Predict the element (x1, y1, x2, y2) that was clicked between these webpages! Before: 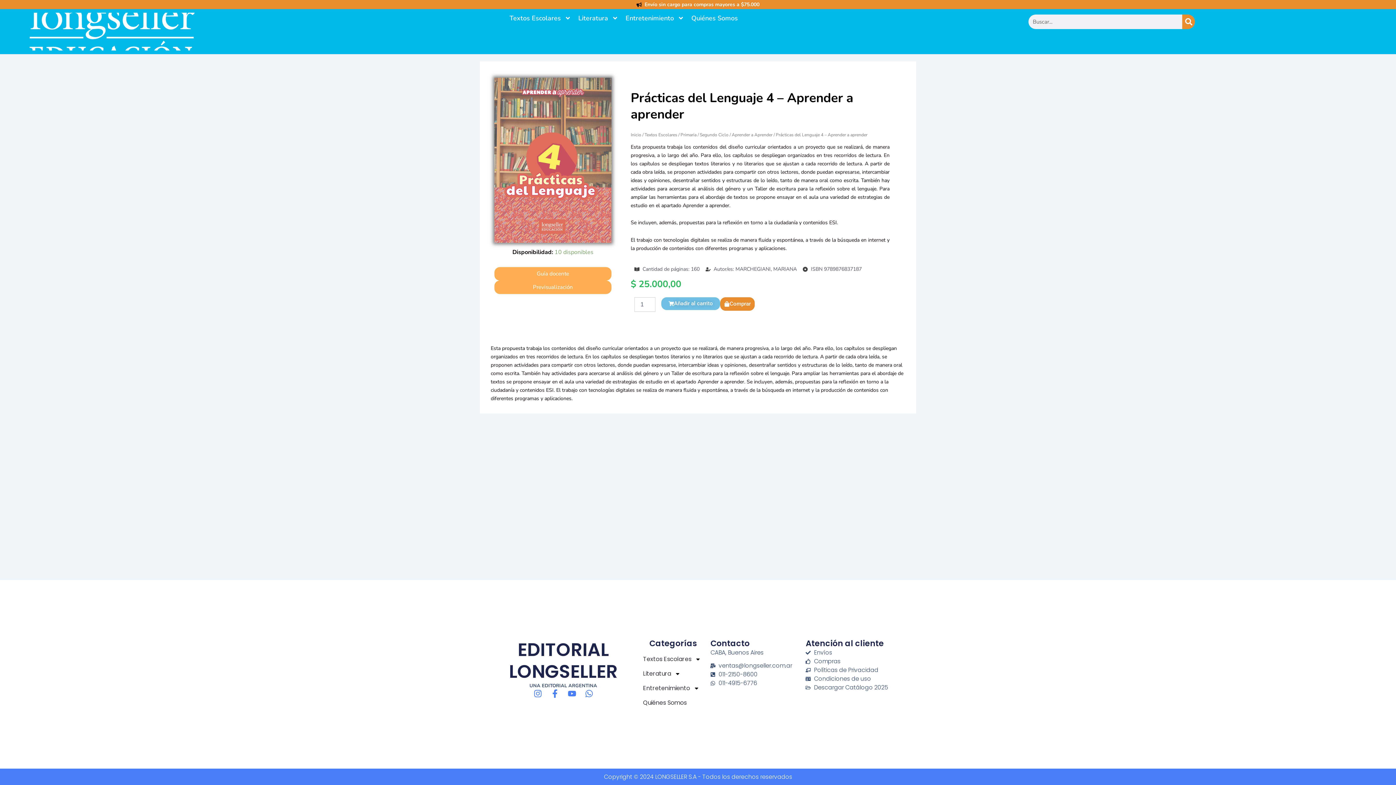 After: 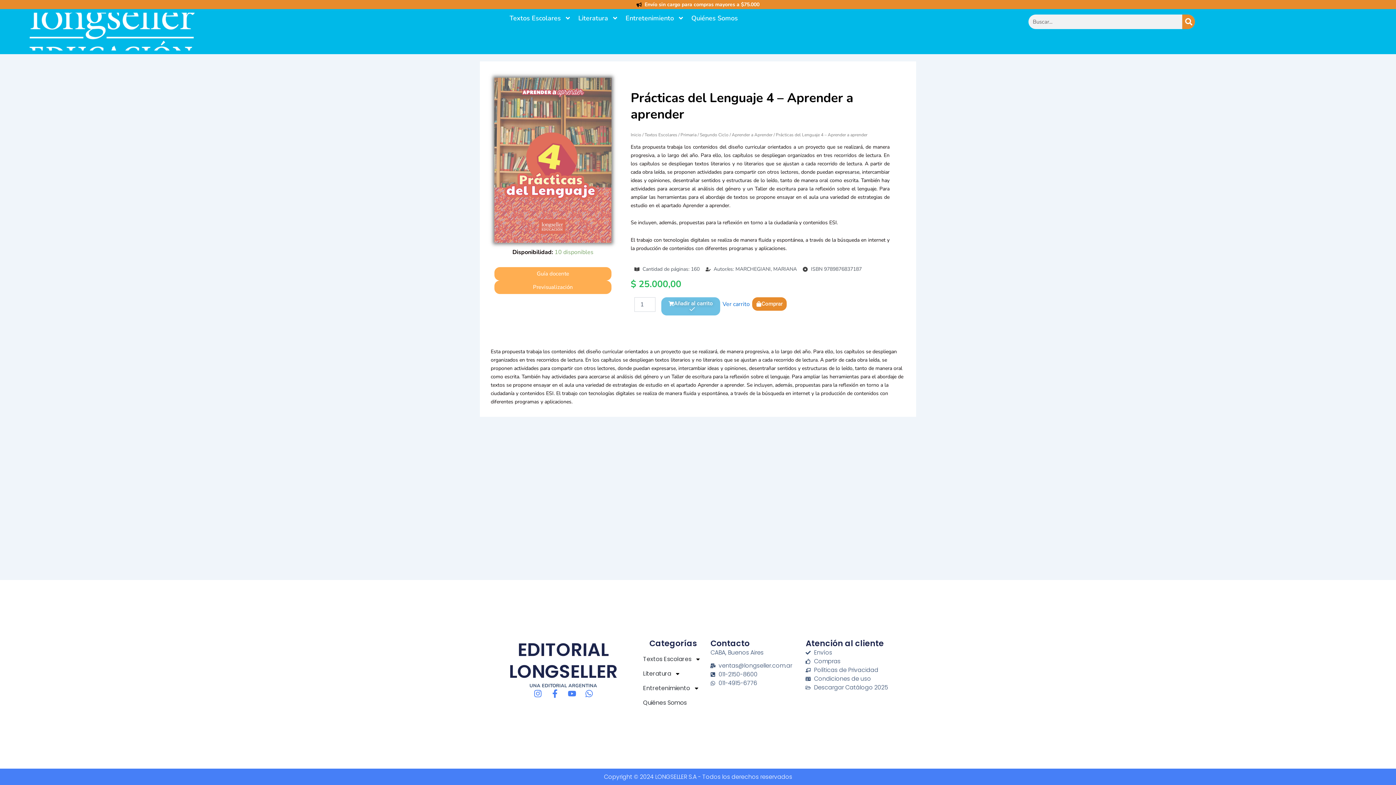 Action: label: Añadir al carrito bbox: (661, 297, 720, 310)